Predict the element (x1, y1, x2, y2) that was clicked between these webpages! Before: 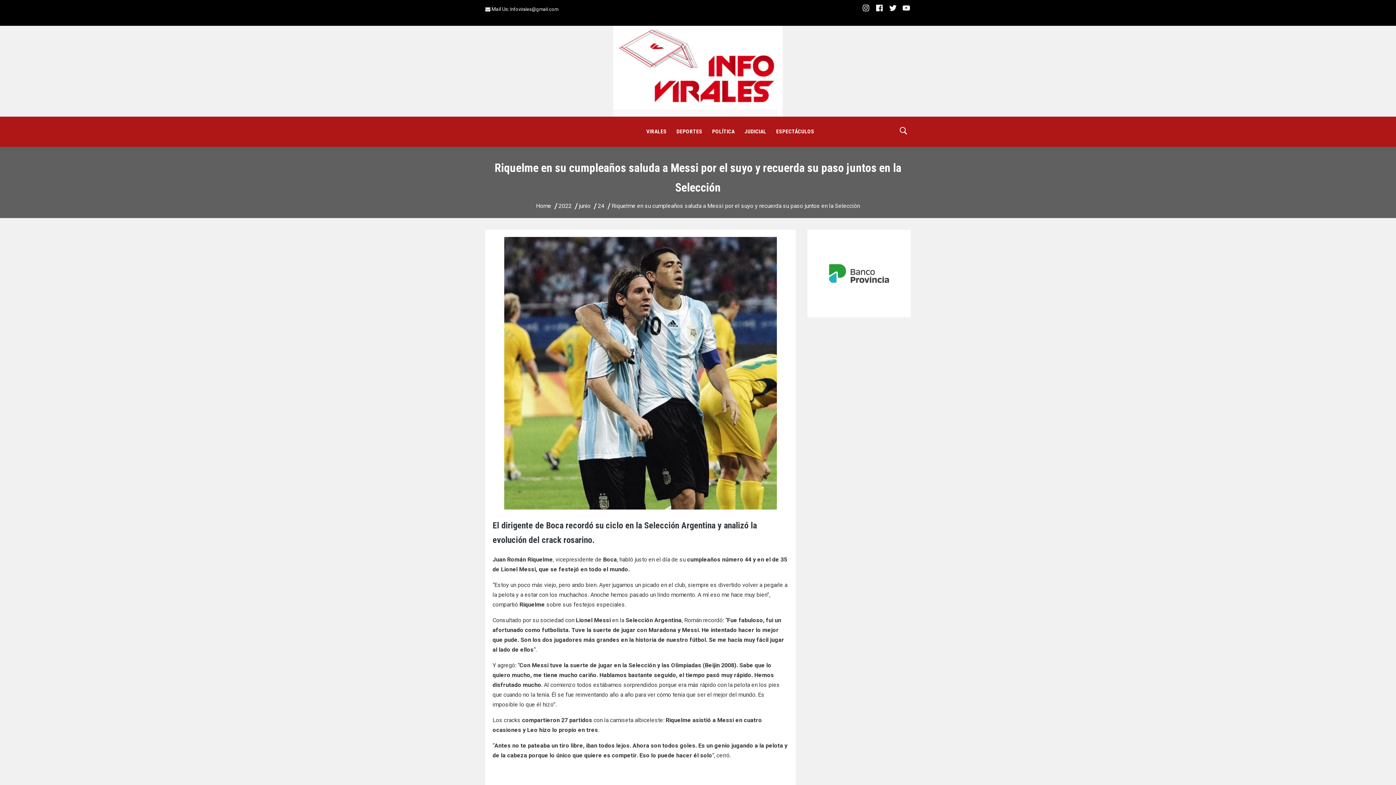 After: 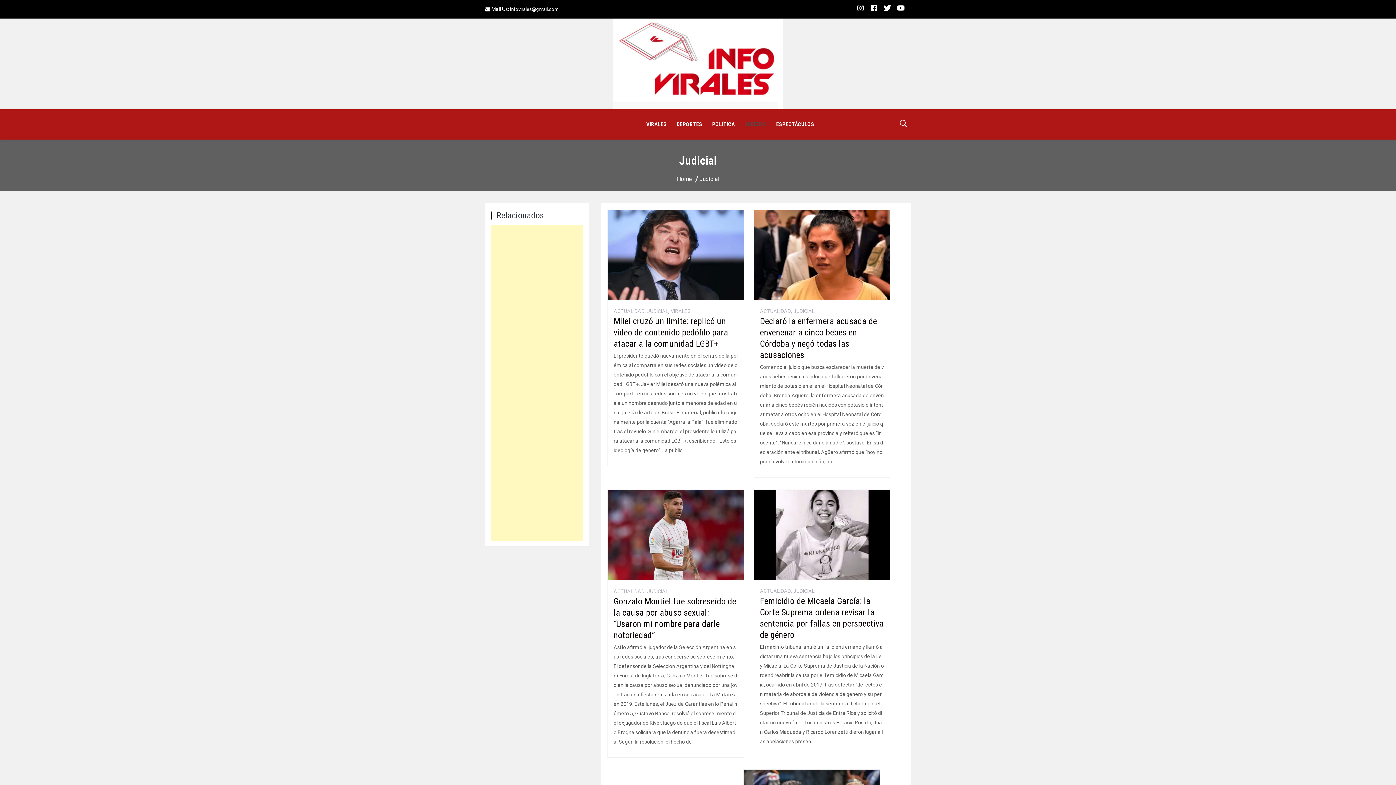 Action: label: JUDICIAL bbox: (741, 116, 769, 146)